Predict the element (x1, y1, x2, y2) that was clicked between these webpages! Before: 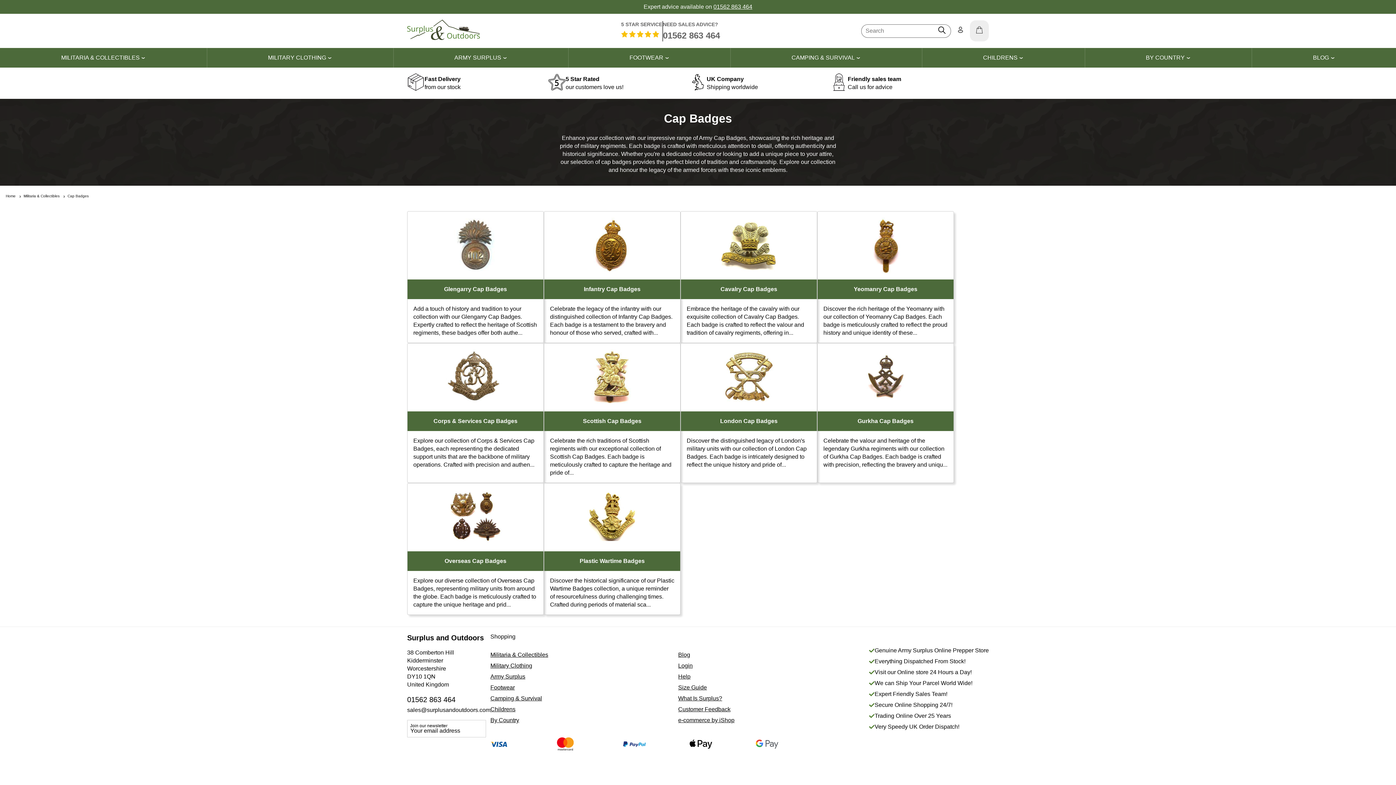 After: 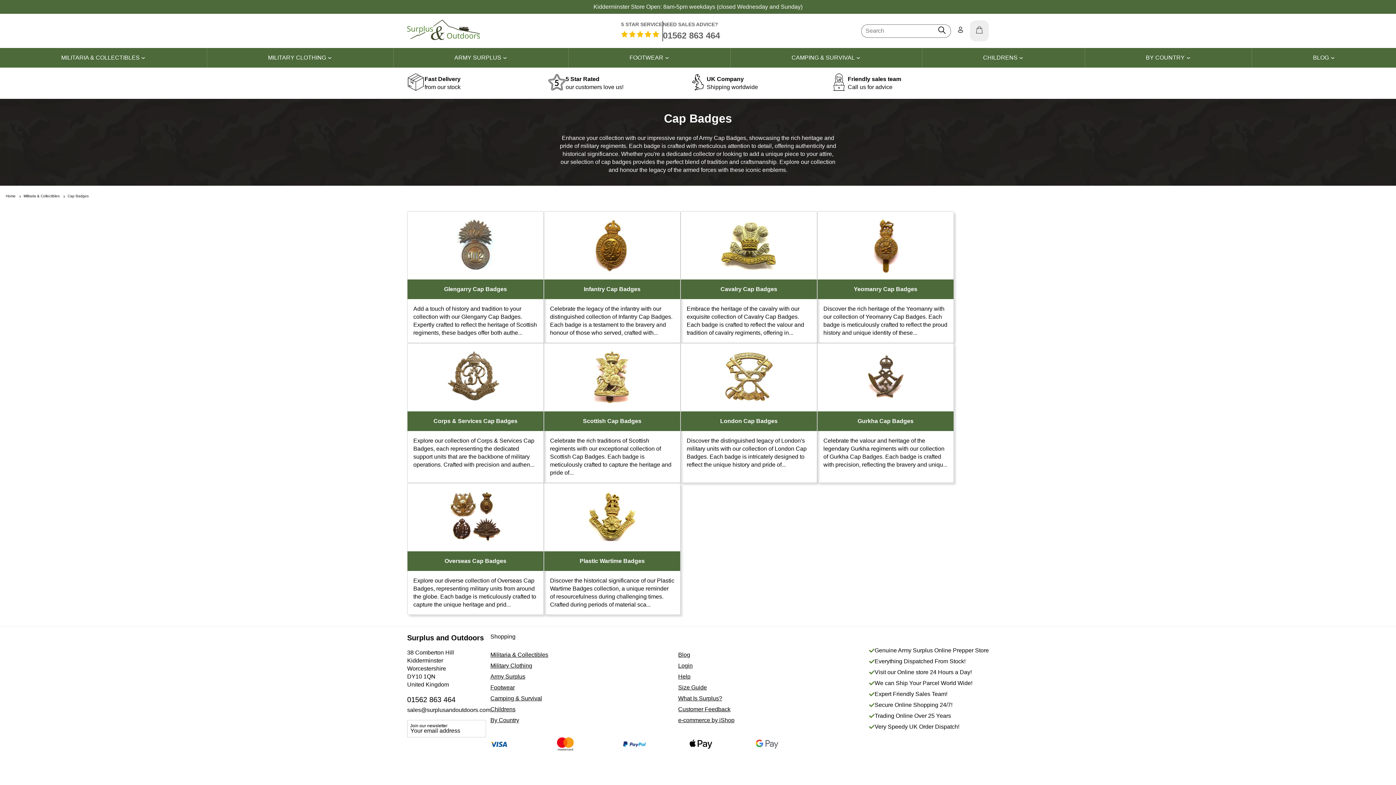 Action: label:   Cap Badges bbox: (62, 194, 88, 198)